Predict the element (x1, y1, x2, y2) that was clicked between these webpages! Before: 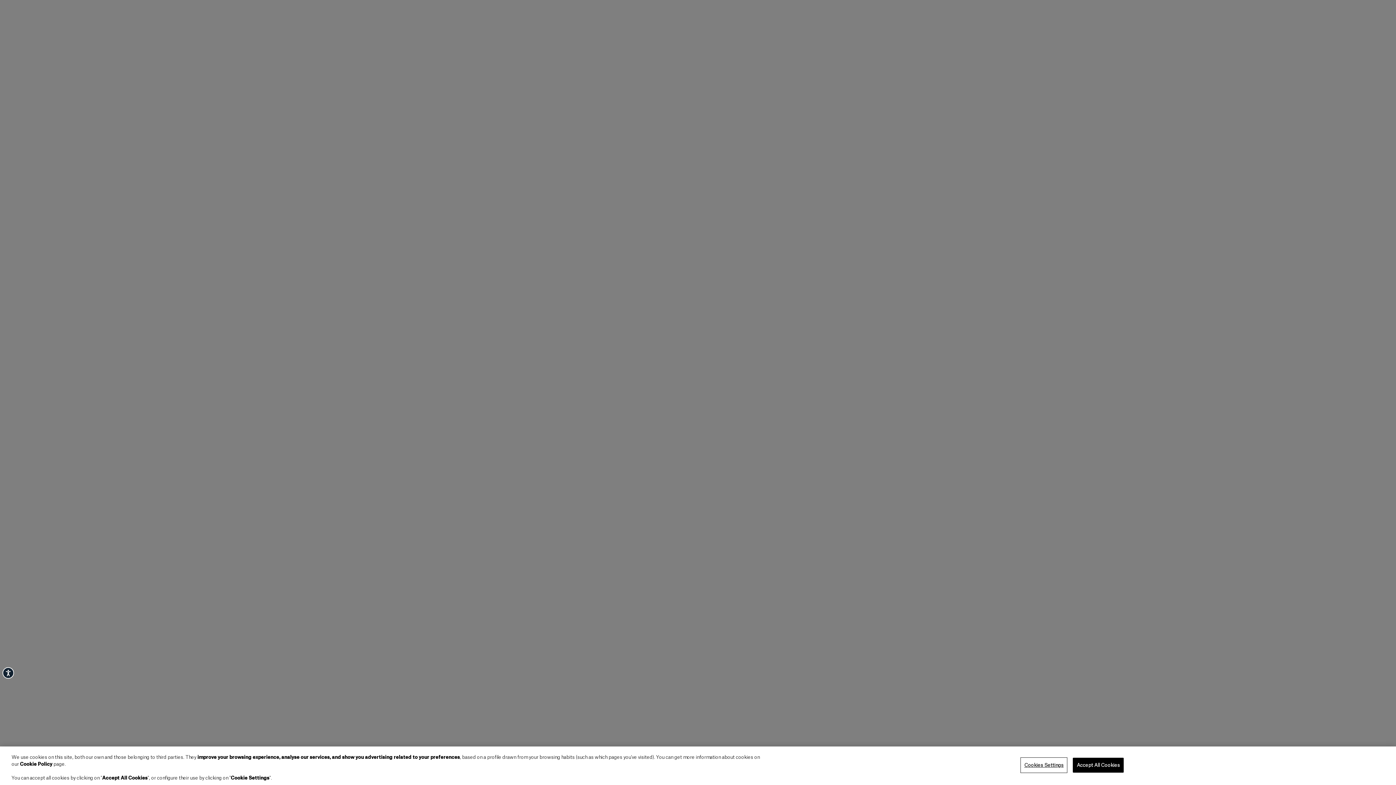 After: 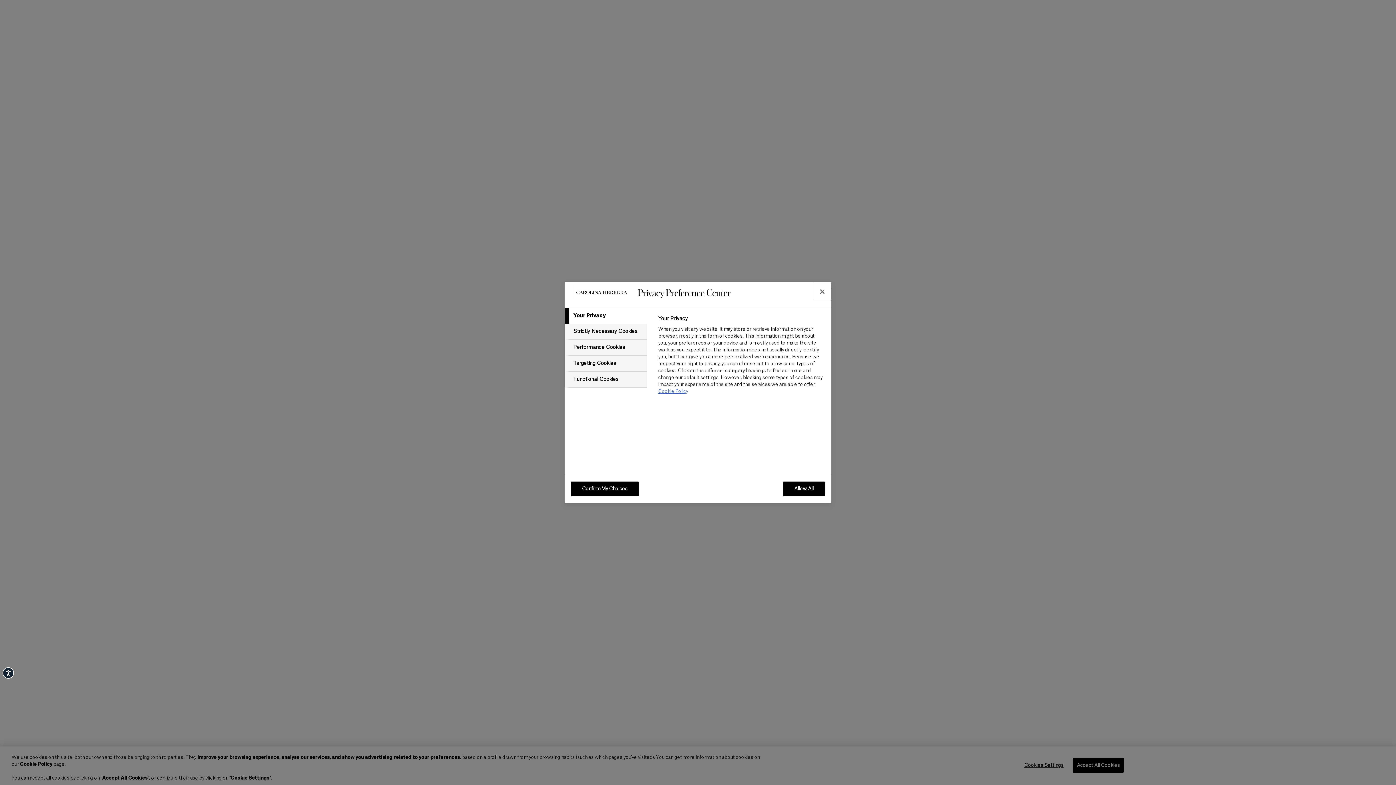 Action: label: Cookies Settings bbox: (1021, 758, 1066, 772)